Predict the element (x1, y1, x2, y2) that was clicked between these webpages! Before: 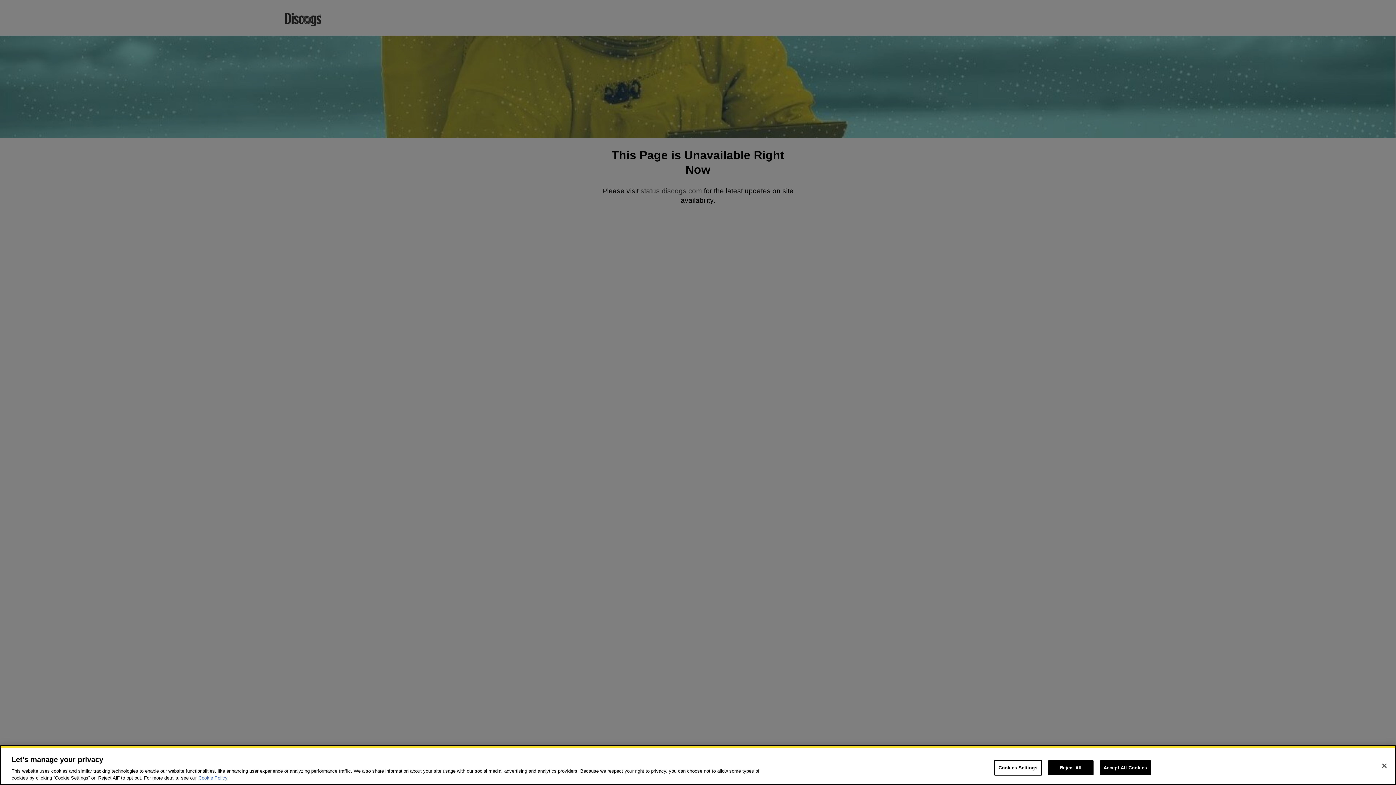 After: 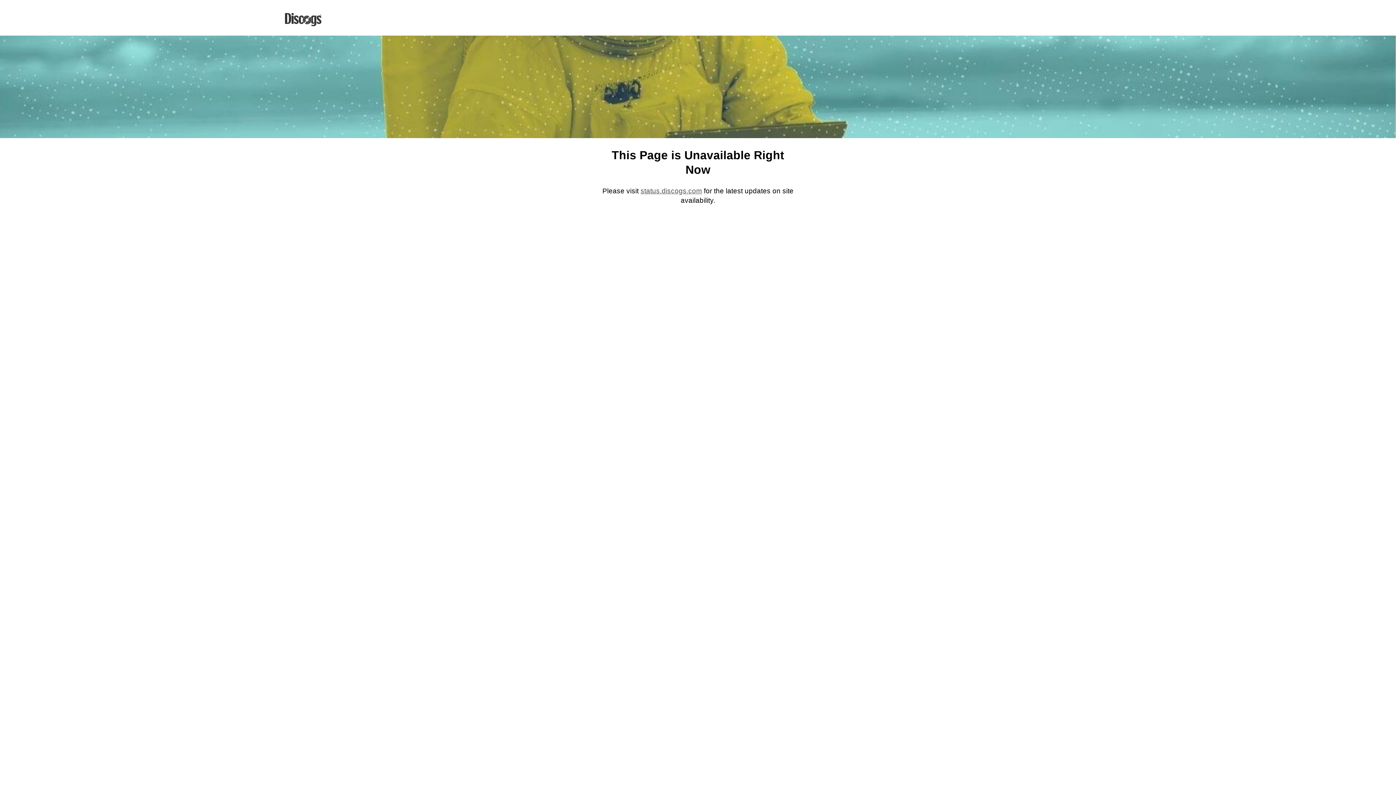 Action: bbox: (1376, 758, 1392, 774) label: Close